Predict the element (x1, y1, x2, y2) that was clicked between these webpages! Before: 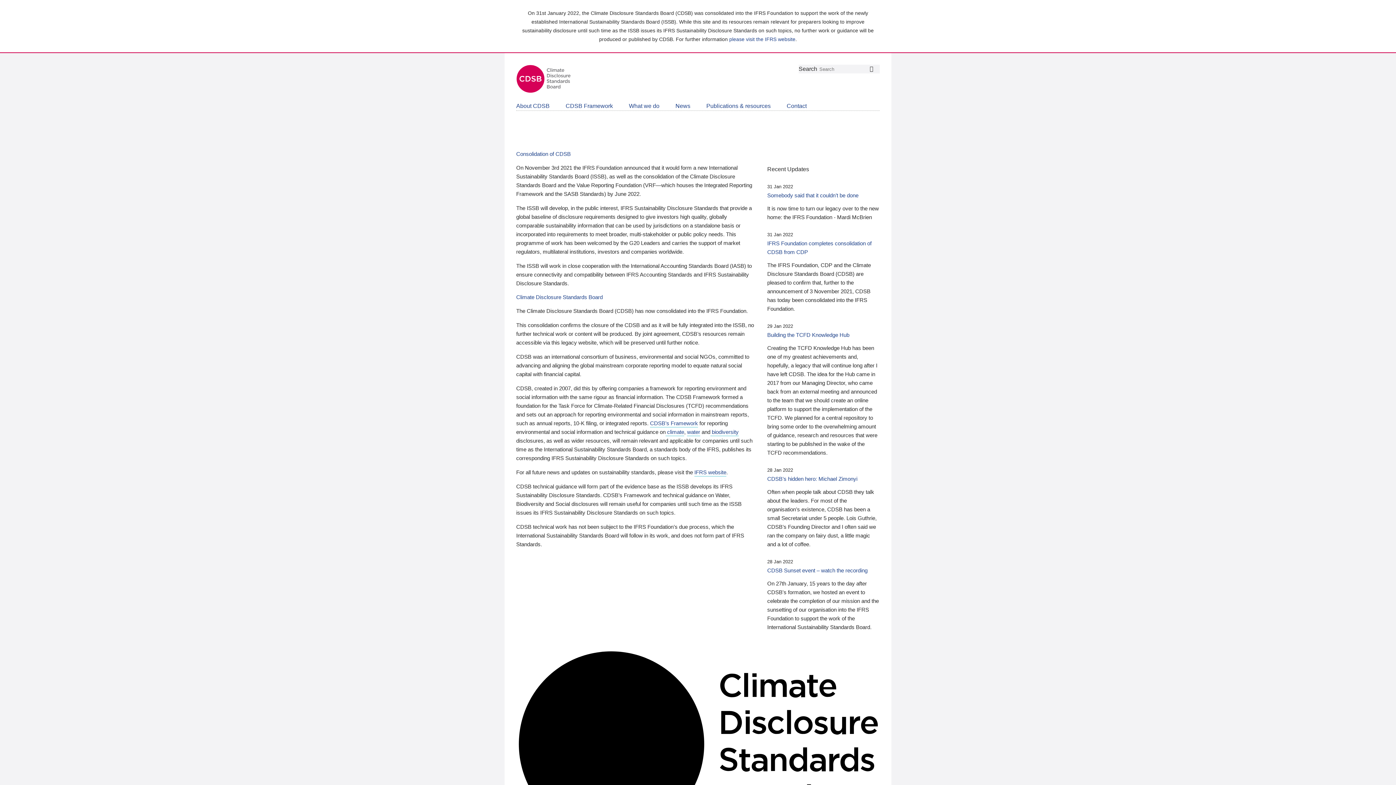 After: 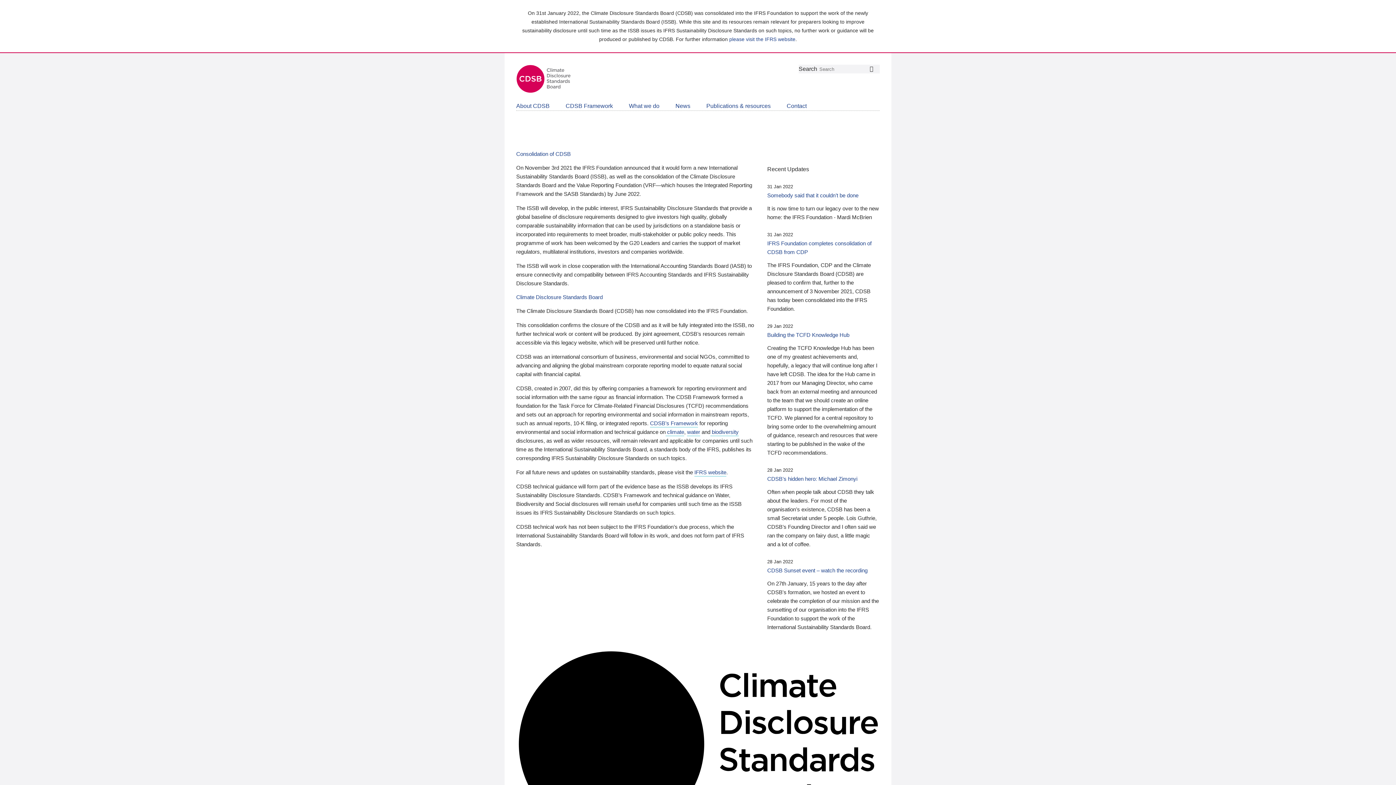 Action: label:  climate bbox: (665, 428, 684, 436)